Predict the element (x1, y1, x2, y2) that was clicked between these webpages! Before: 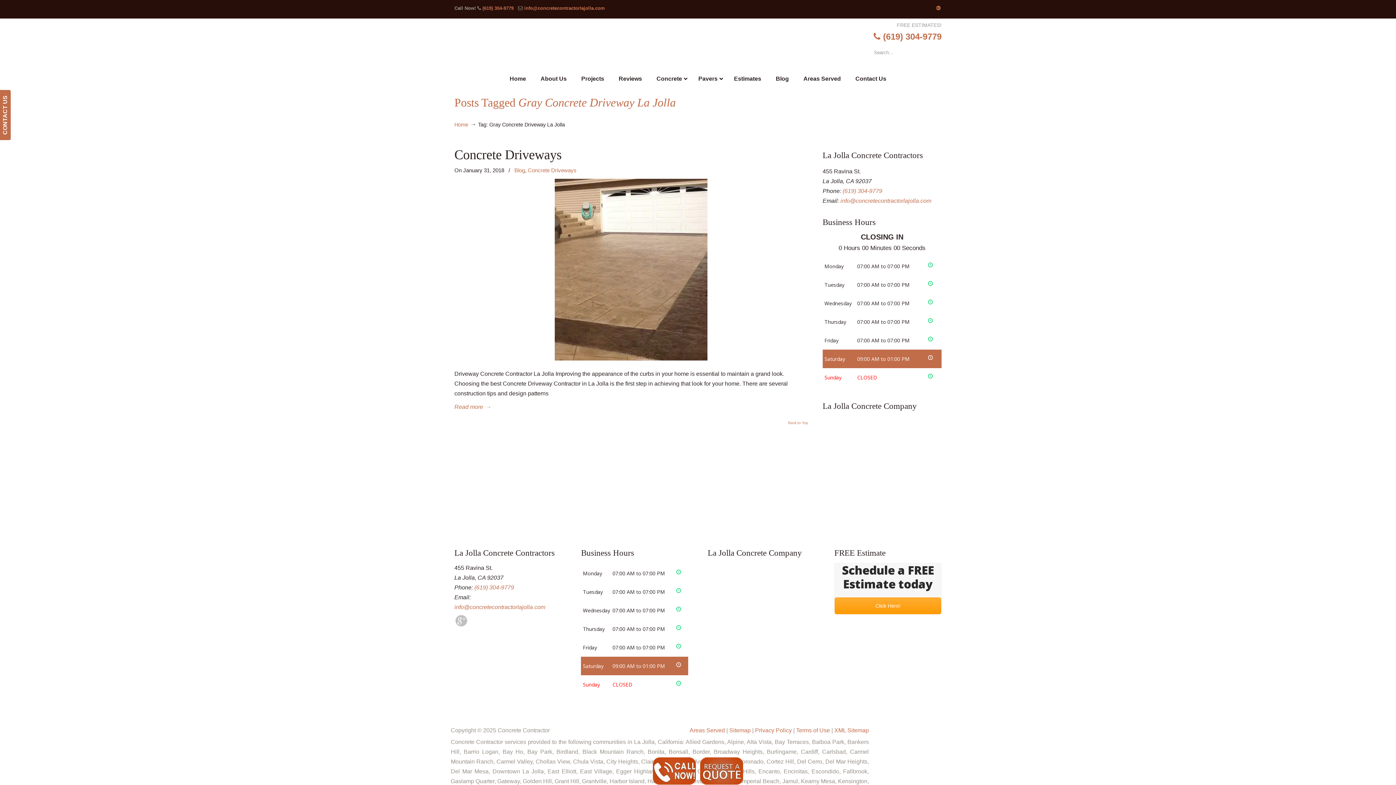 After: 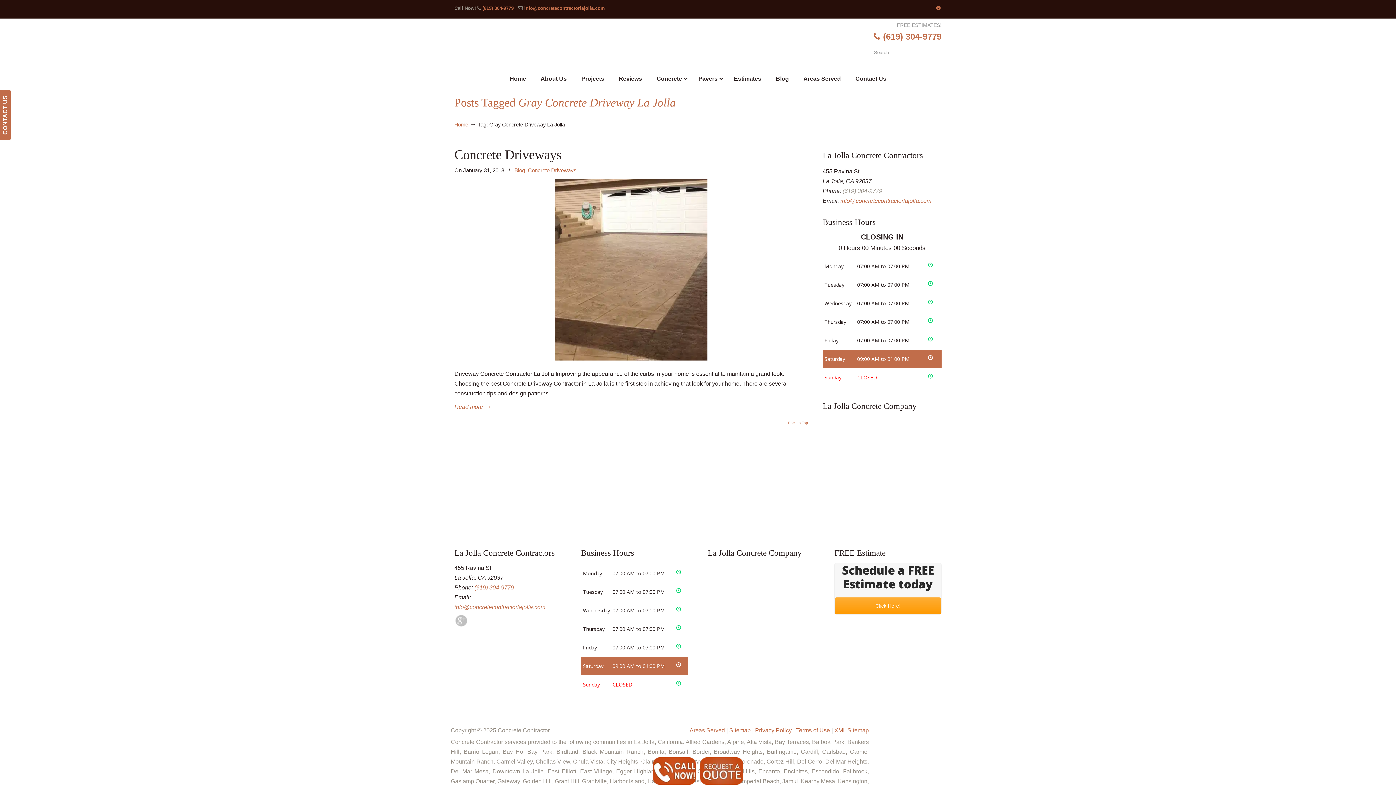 Action: label: (619) 304-9779 bbox: (842, 188, 882, 194)